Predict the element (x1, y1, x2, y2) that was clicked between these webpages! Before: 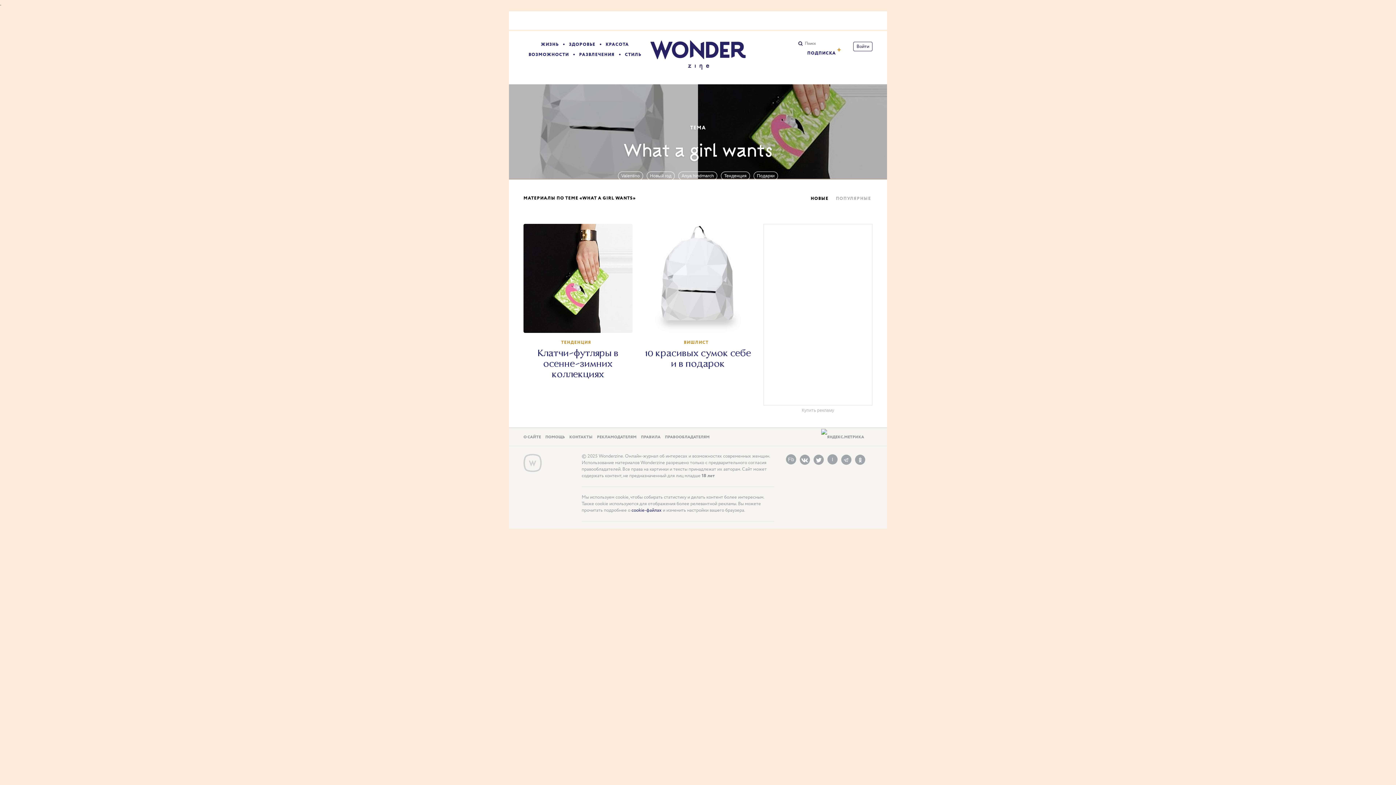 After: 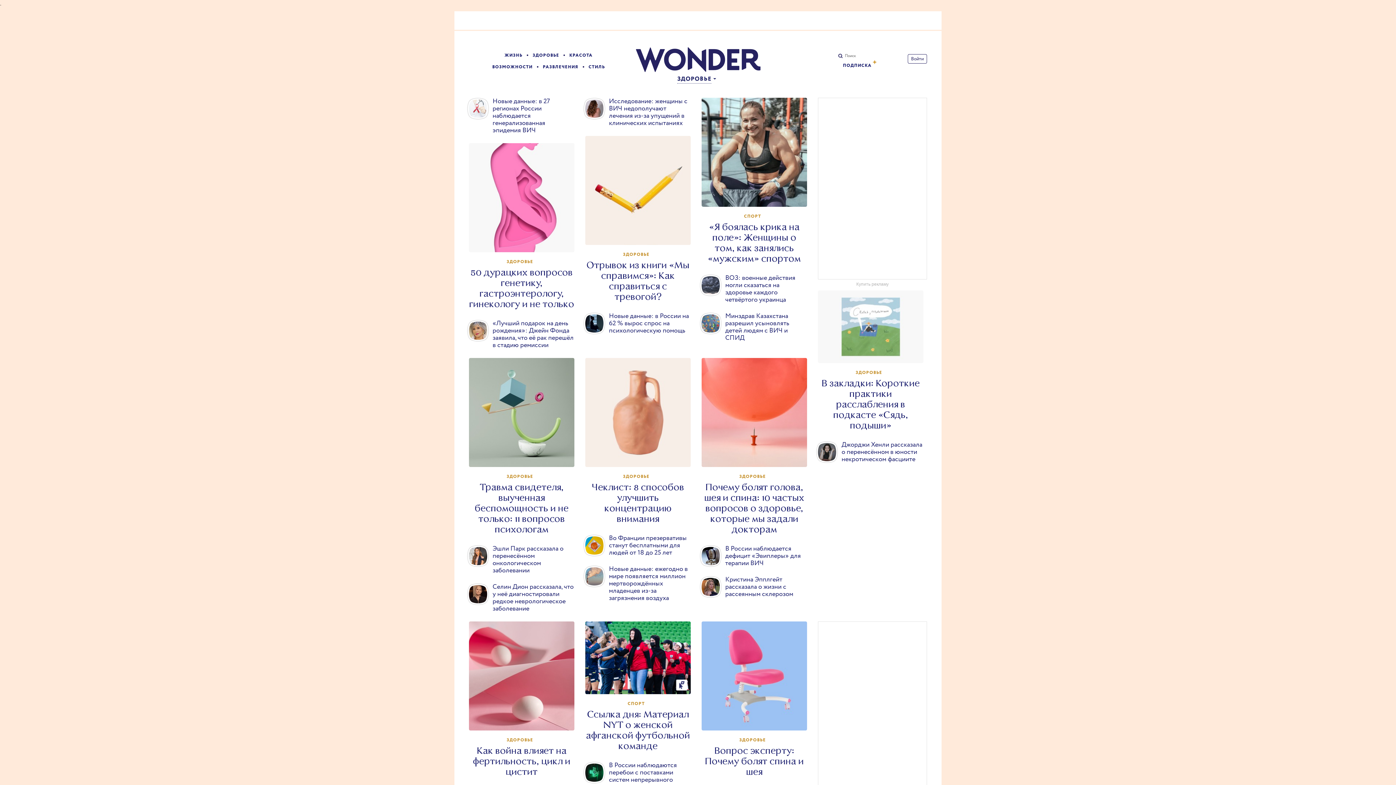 Action: bbox: (569, 41, 595, 47) label: ЗДОРОВЬЕ